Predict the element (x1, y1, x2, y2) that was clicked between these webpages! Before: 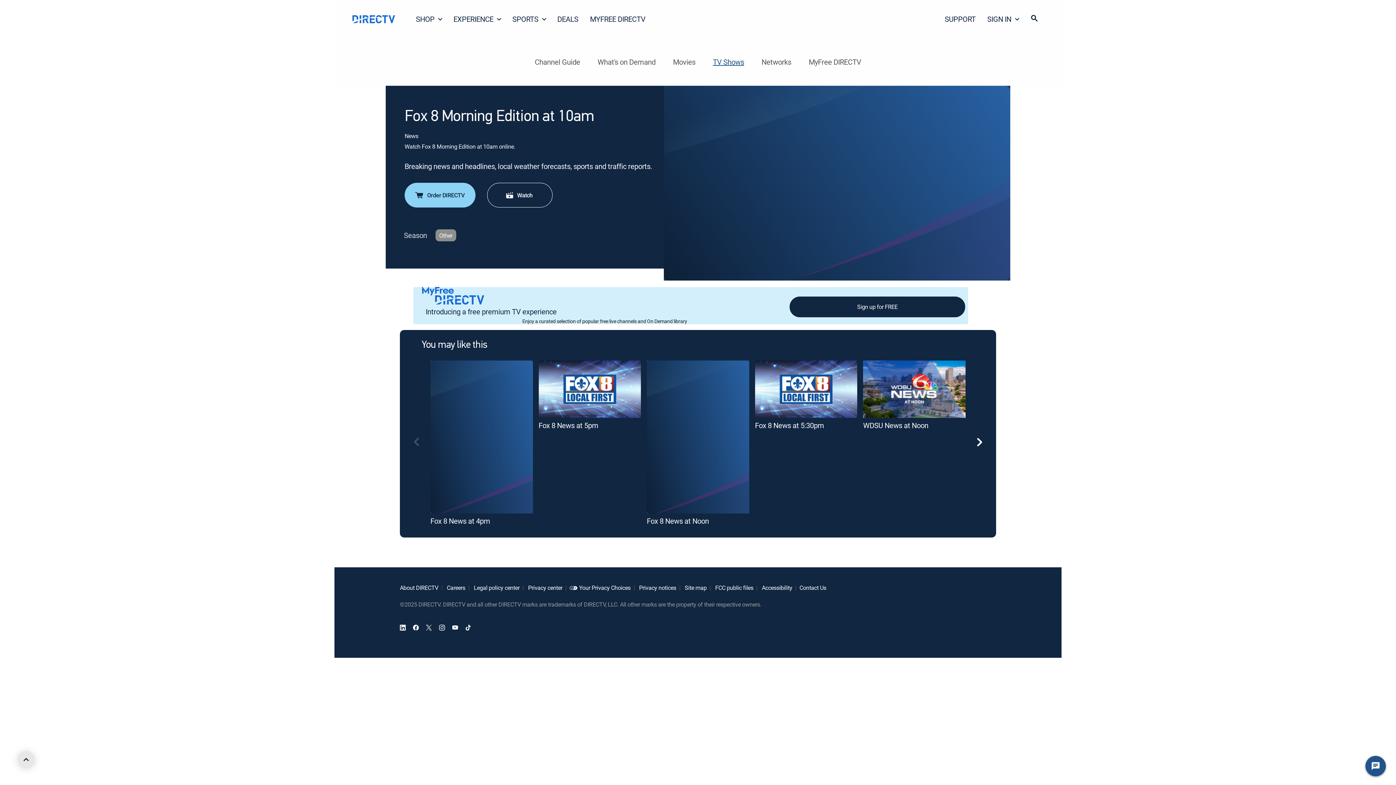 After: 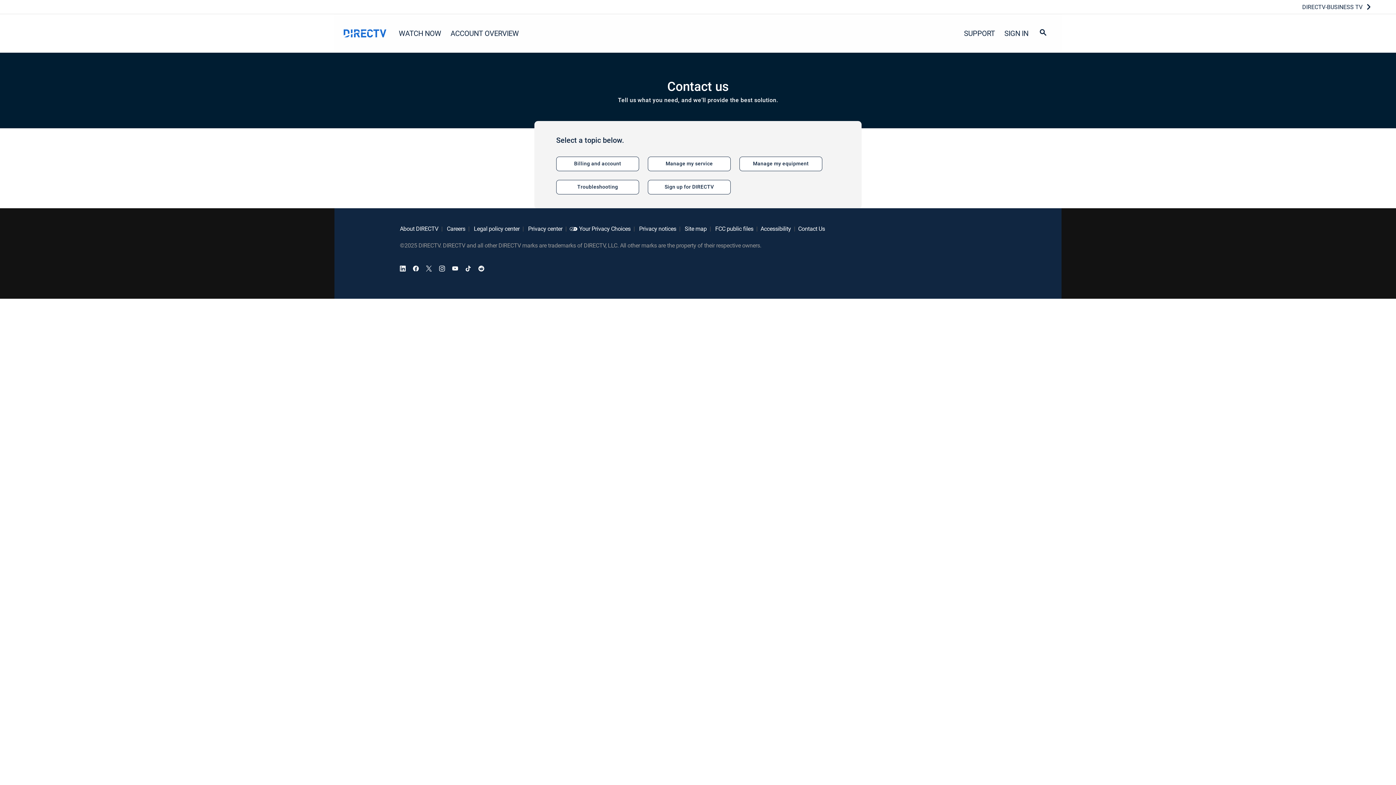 Action: label: Contact Us bbox: (799, 584, 826, 592)